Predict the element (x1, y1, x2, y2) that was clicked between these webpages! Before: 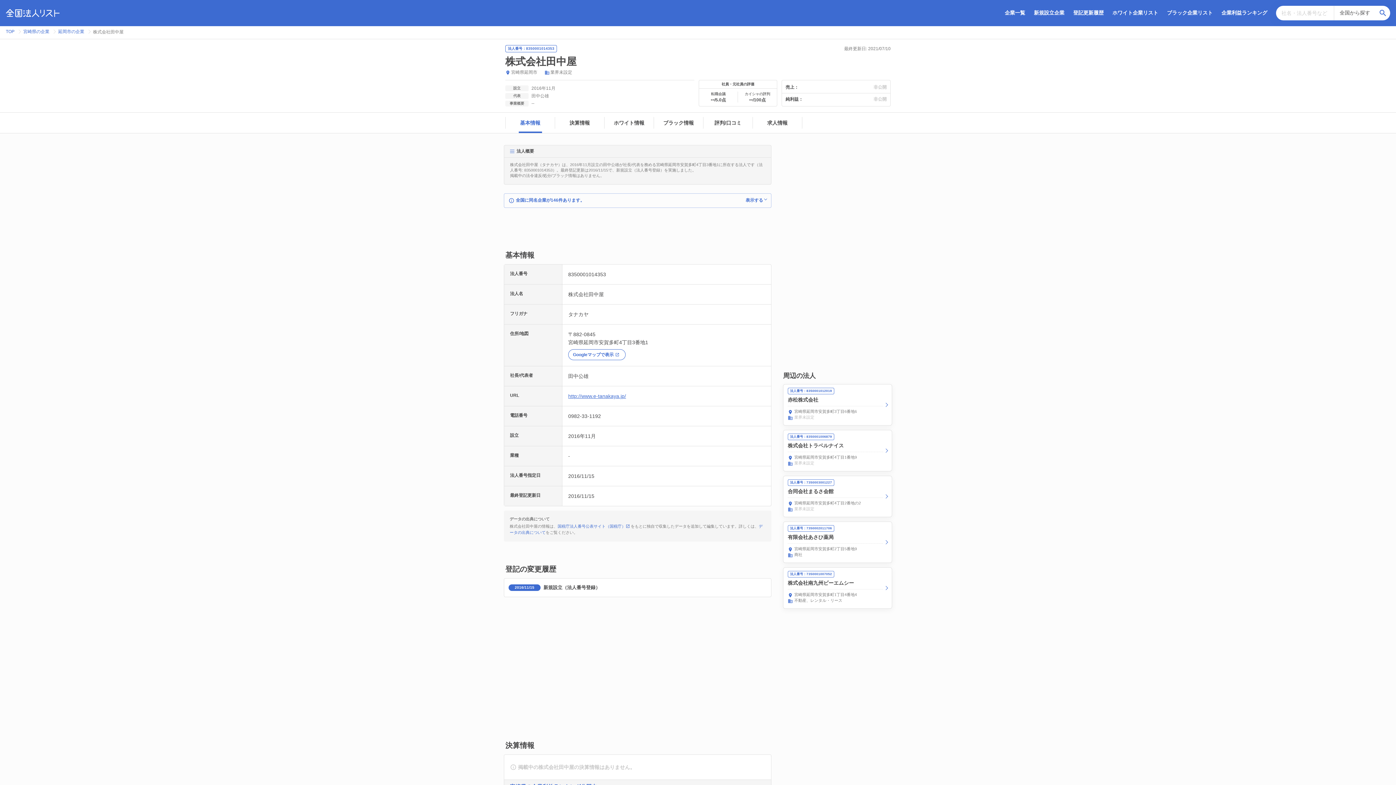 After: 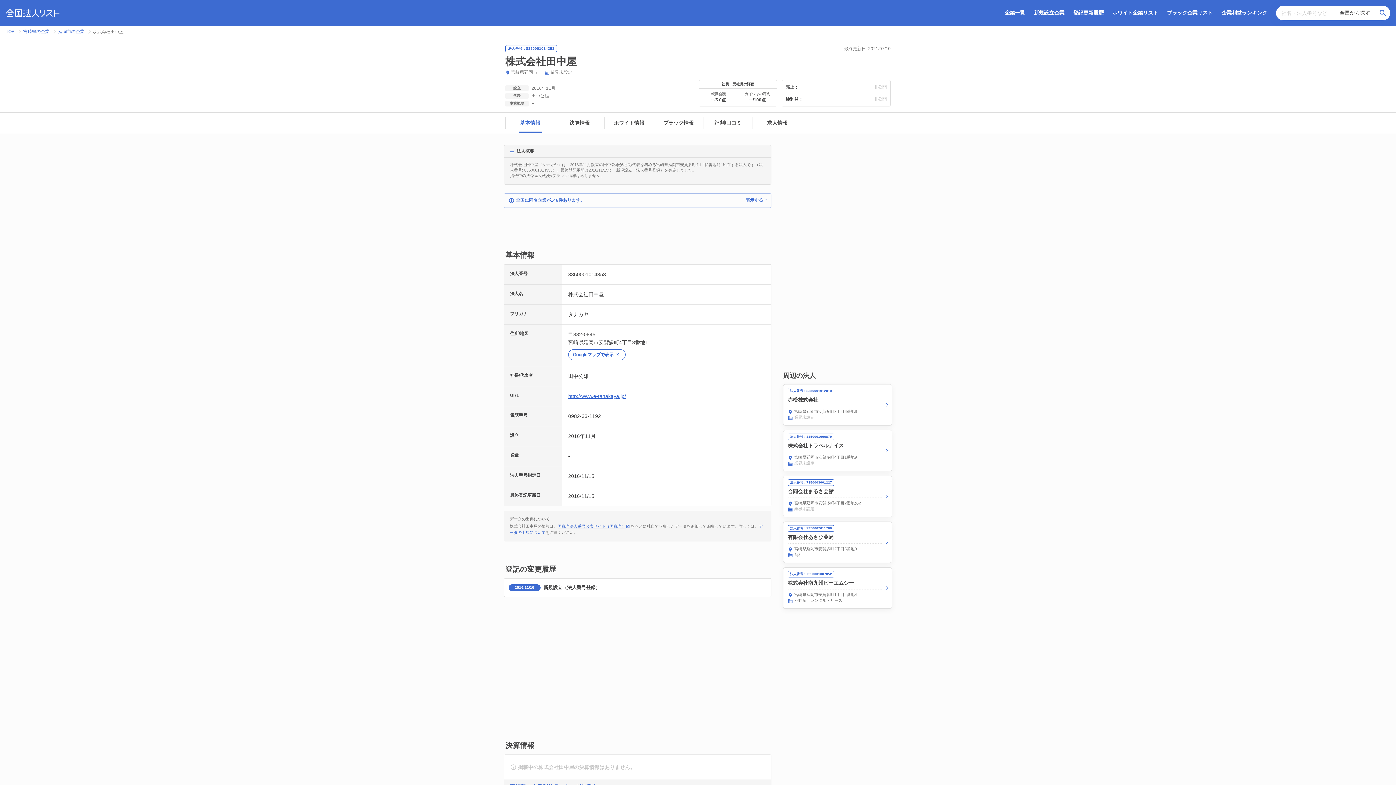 Action: bbox: (557, 524, 630, 528) label: 国税庁法人番号公表サイト（国税庁）